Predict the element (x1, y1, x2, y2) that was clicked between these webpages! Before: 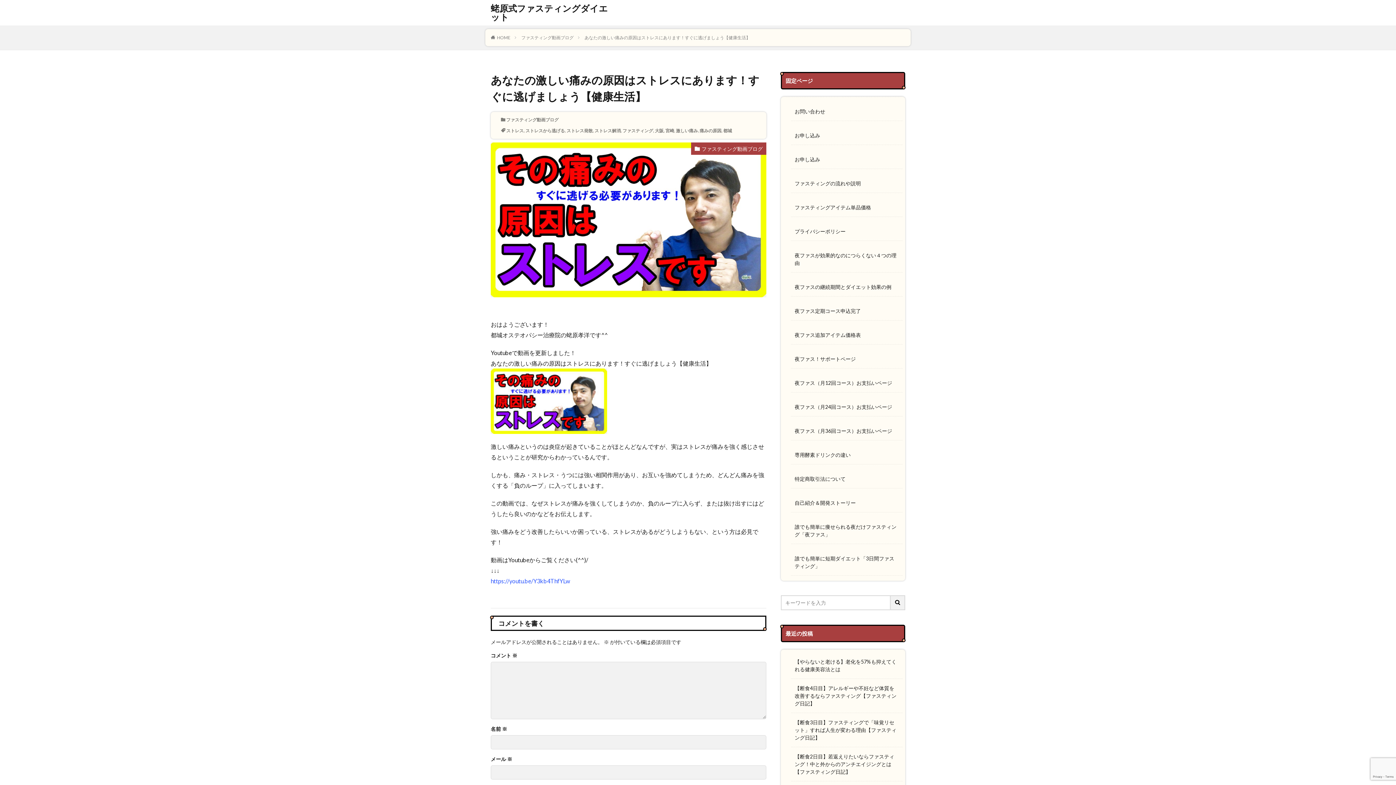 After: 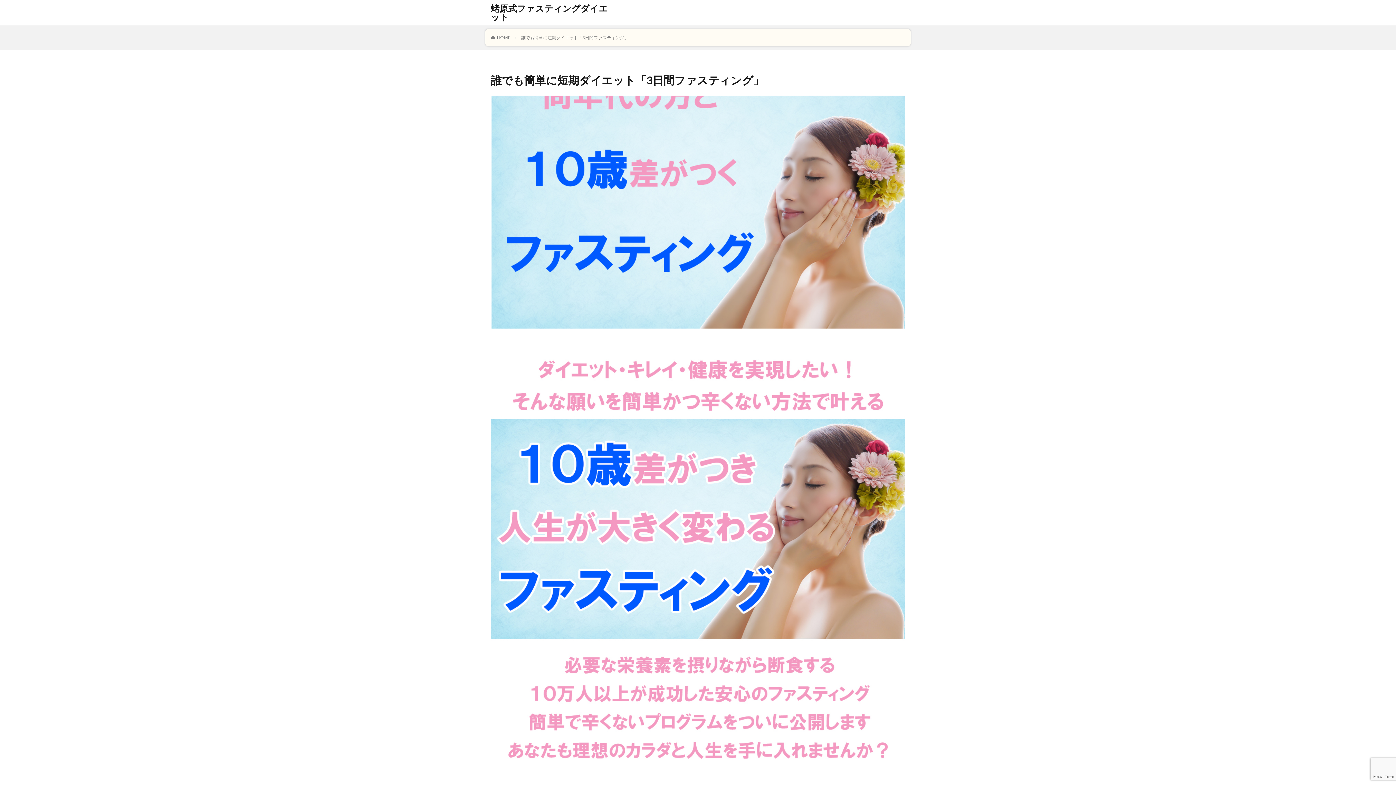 Action: label: 誰でも簡単に短期ダイエット「3日間ファスティング」 bbox: (791, 549, 902, 576)